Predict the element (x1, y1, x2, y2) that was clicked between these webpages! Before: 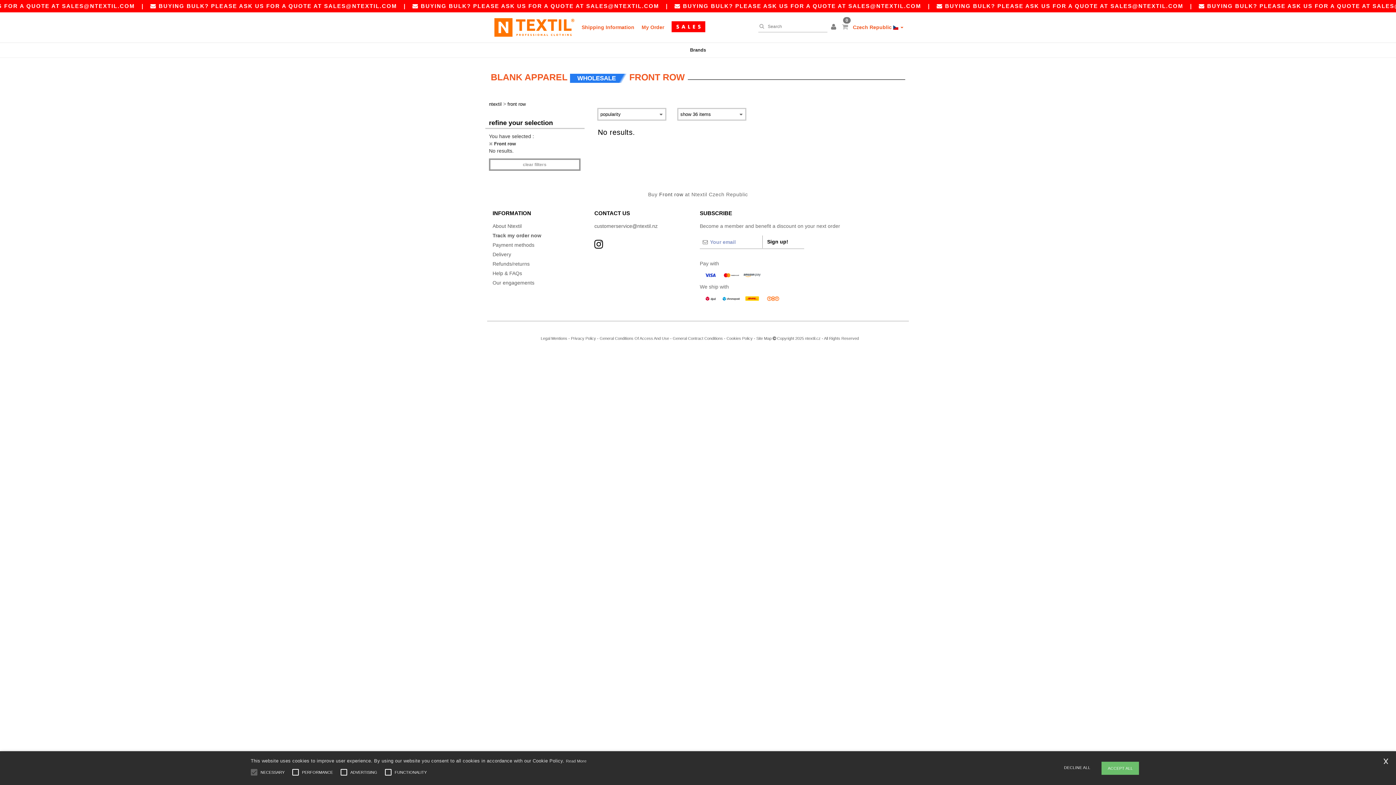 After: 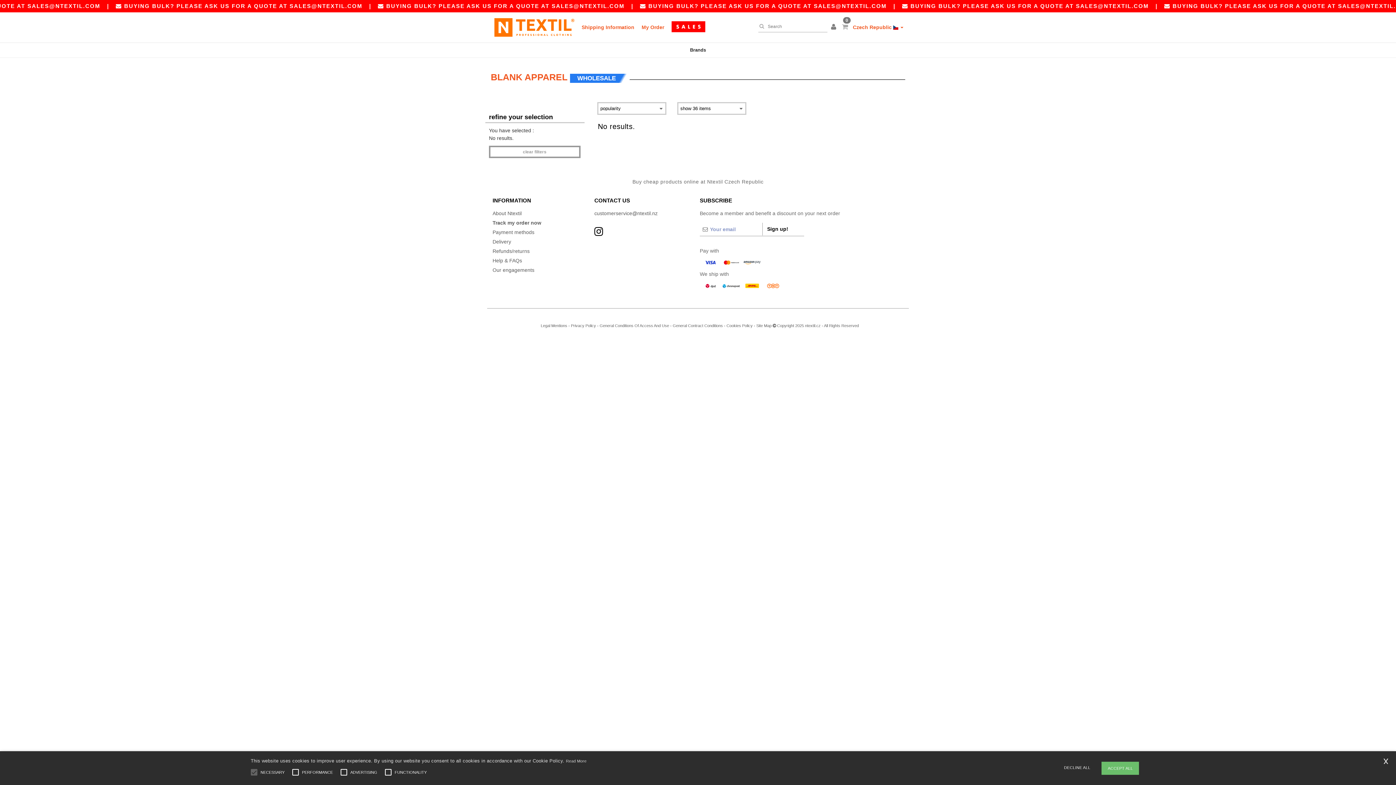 Action: bbox: (489, 141, 494, 146) label:  